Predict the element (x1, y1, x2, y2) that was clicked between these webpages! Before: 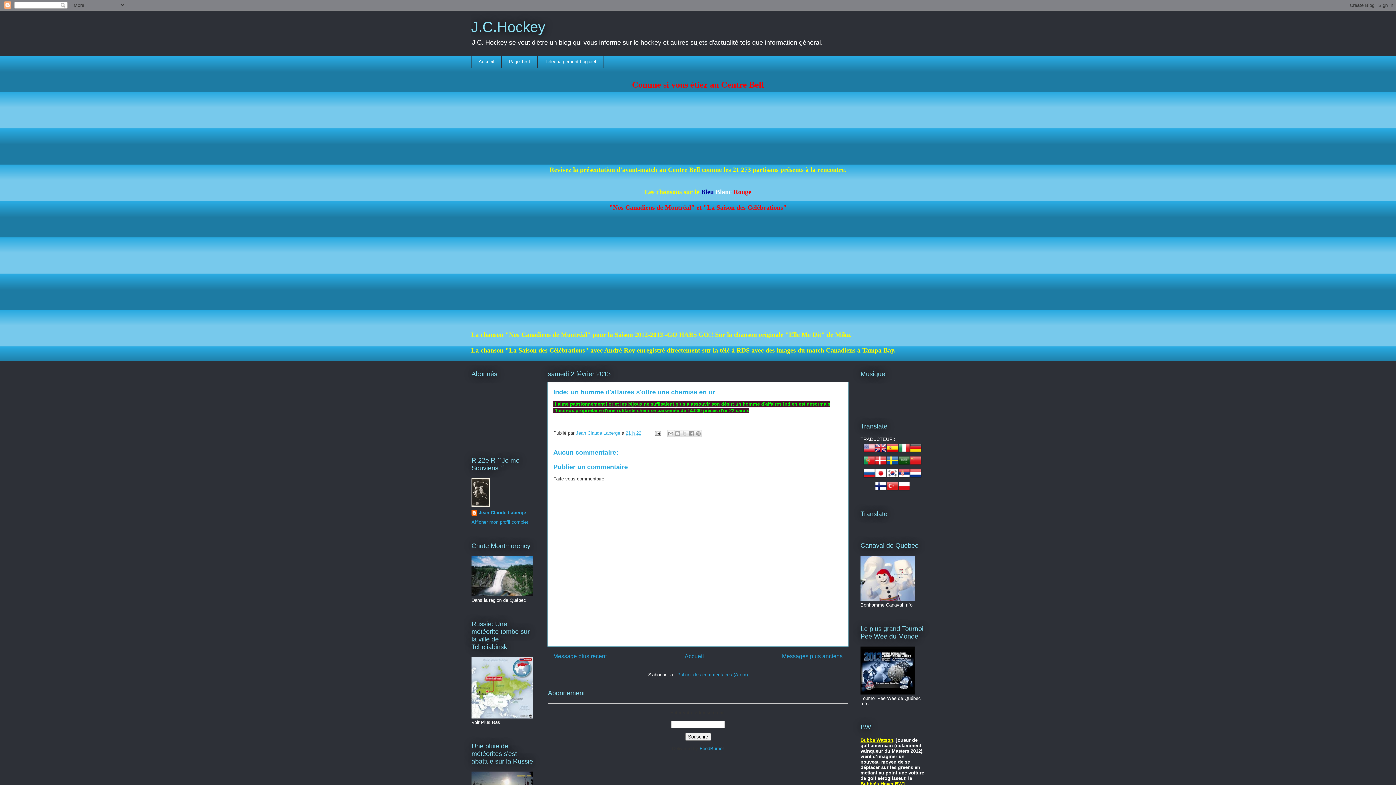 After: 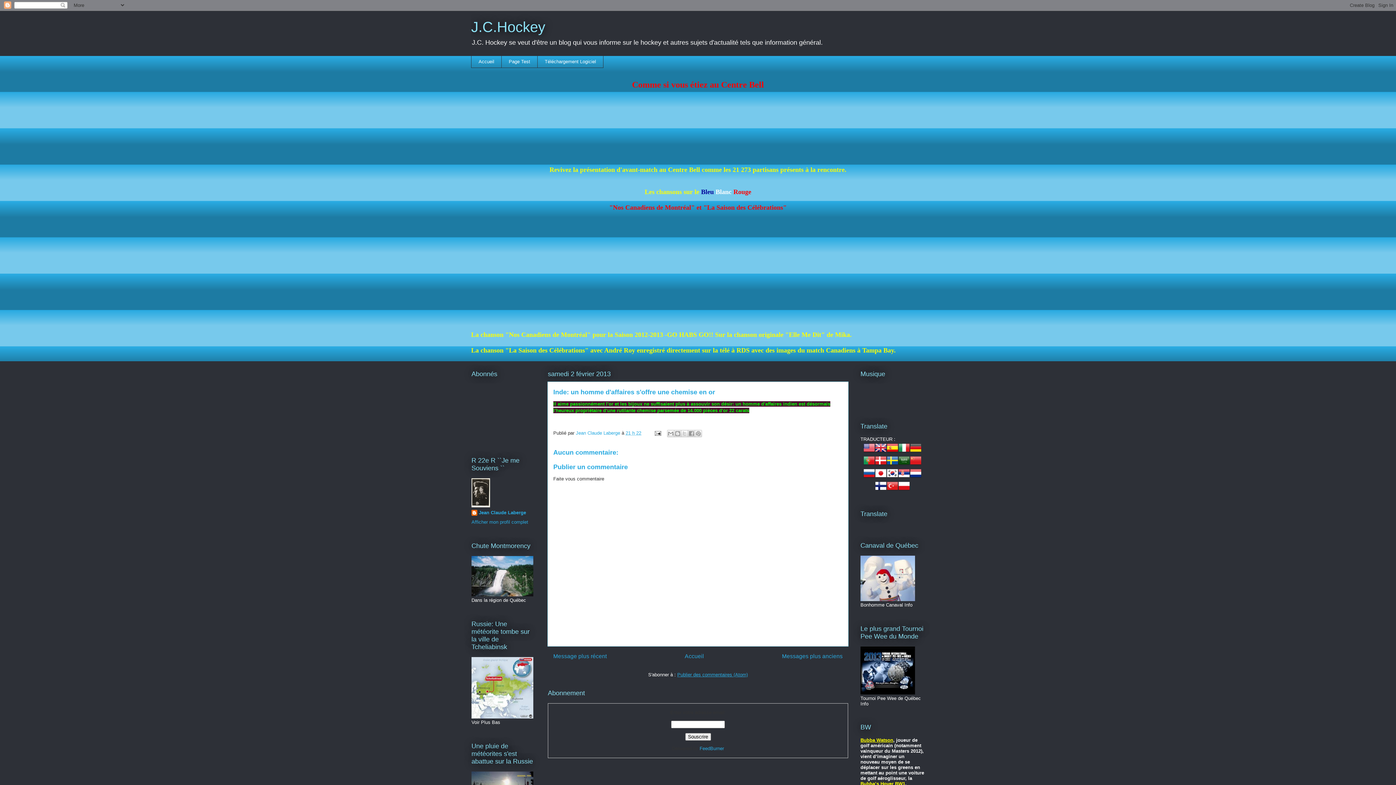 Action: label: Publier des commentaires (Atom) bbox: (677, 672, 748, 677)